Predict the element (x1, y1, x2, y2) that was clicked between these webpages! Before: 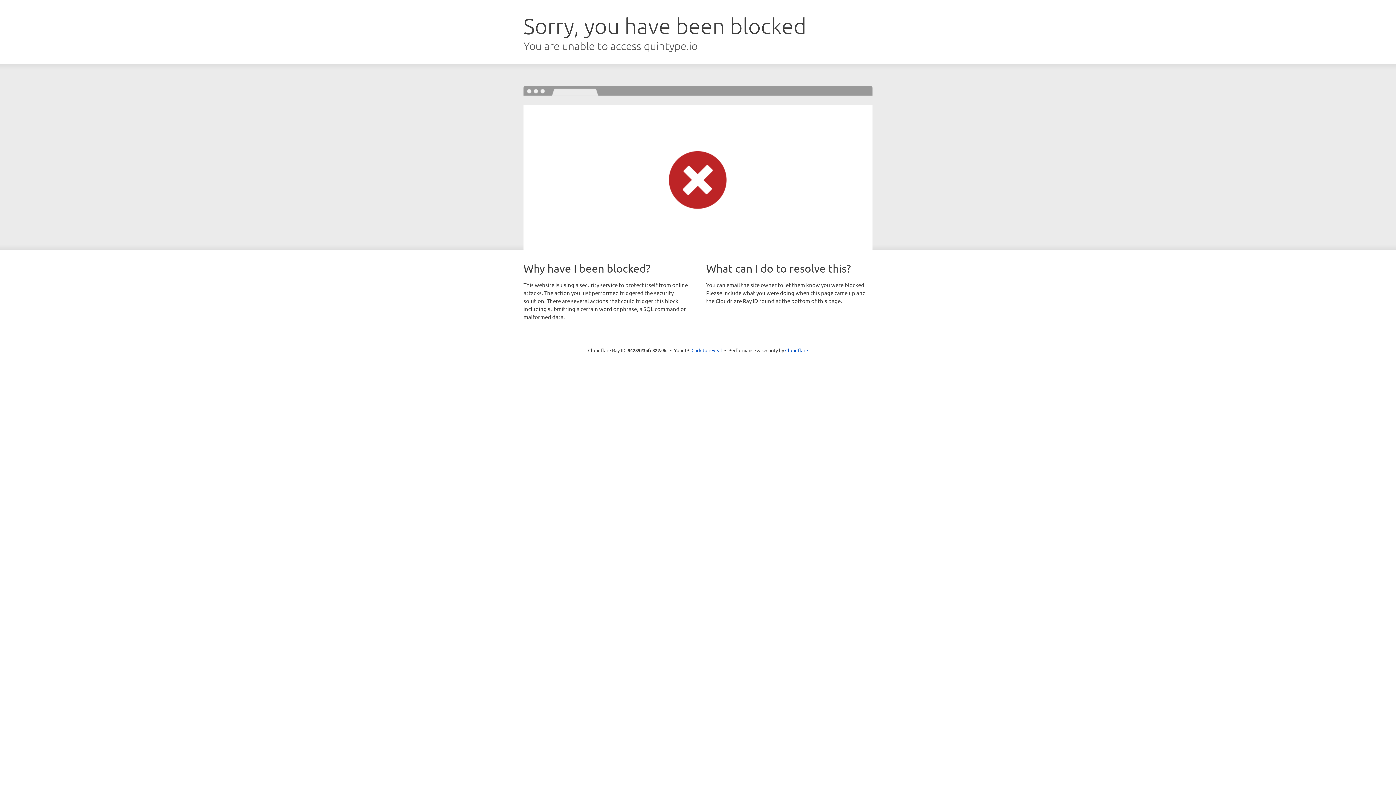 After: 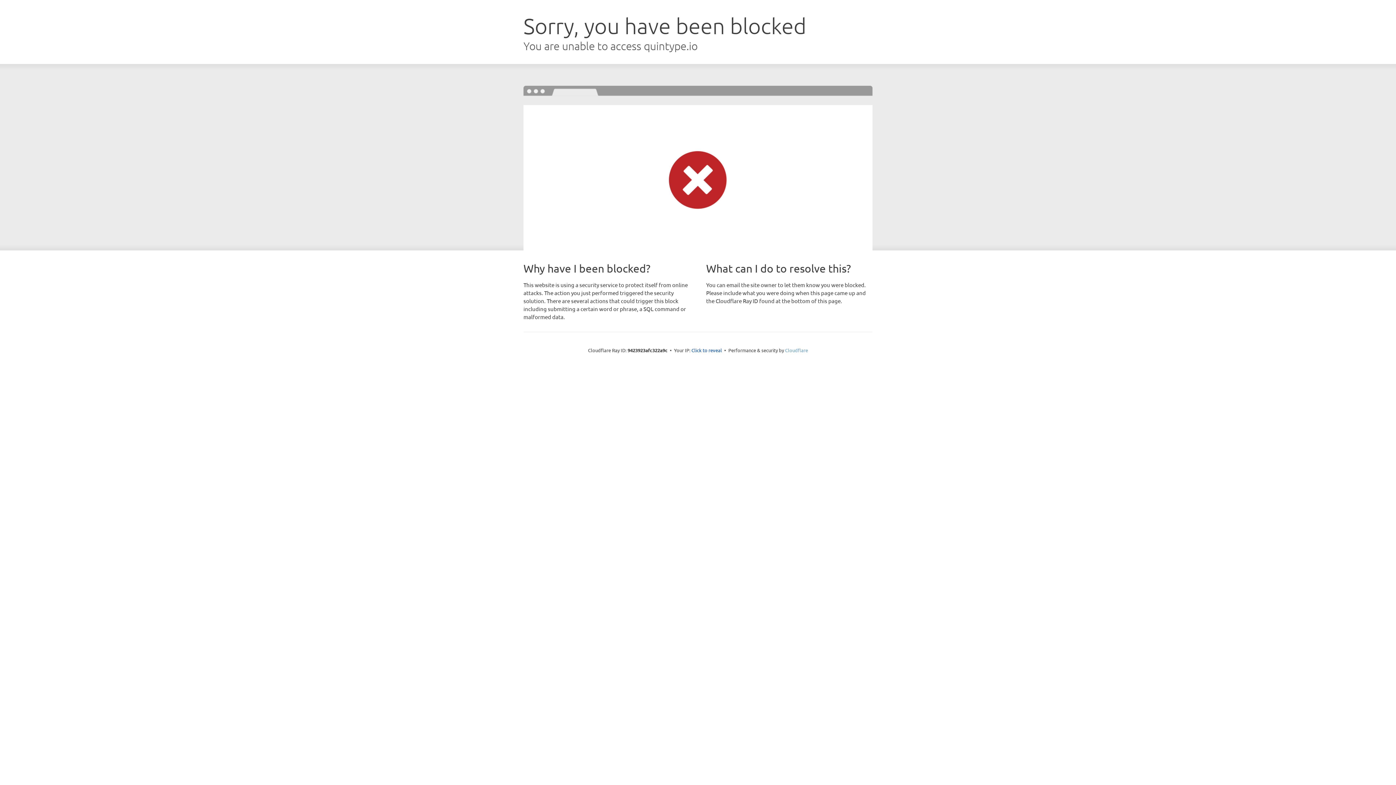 Action: label: Cloudflare bbox: (785, 347, 808, 353)